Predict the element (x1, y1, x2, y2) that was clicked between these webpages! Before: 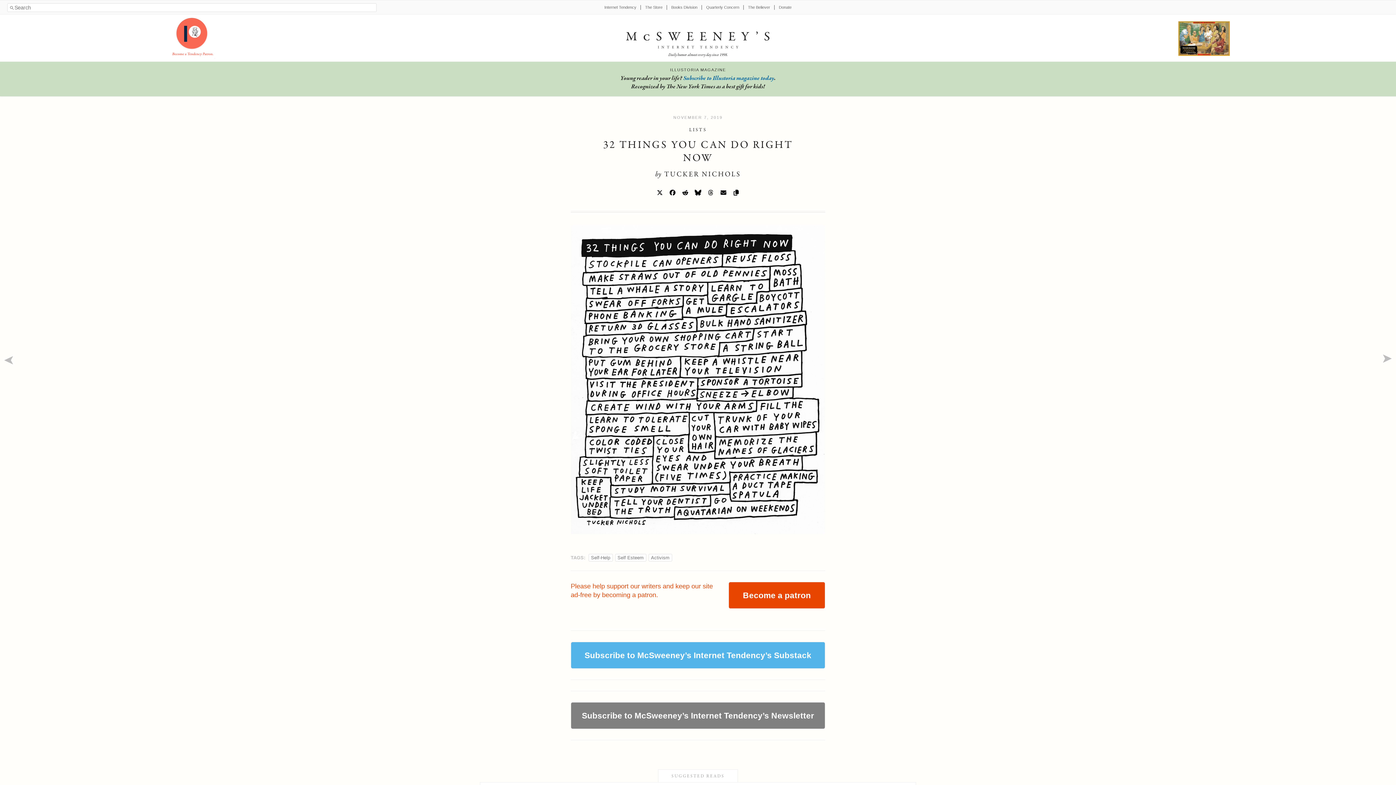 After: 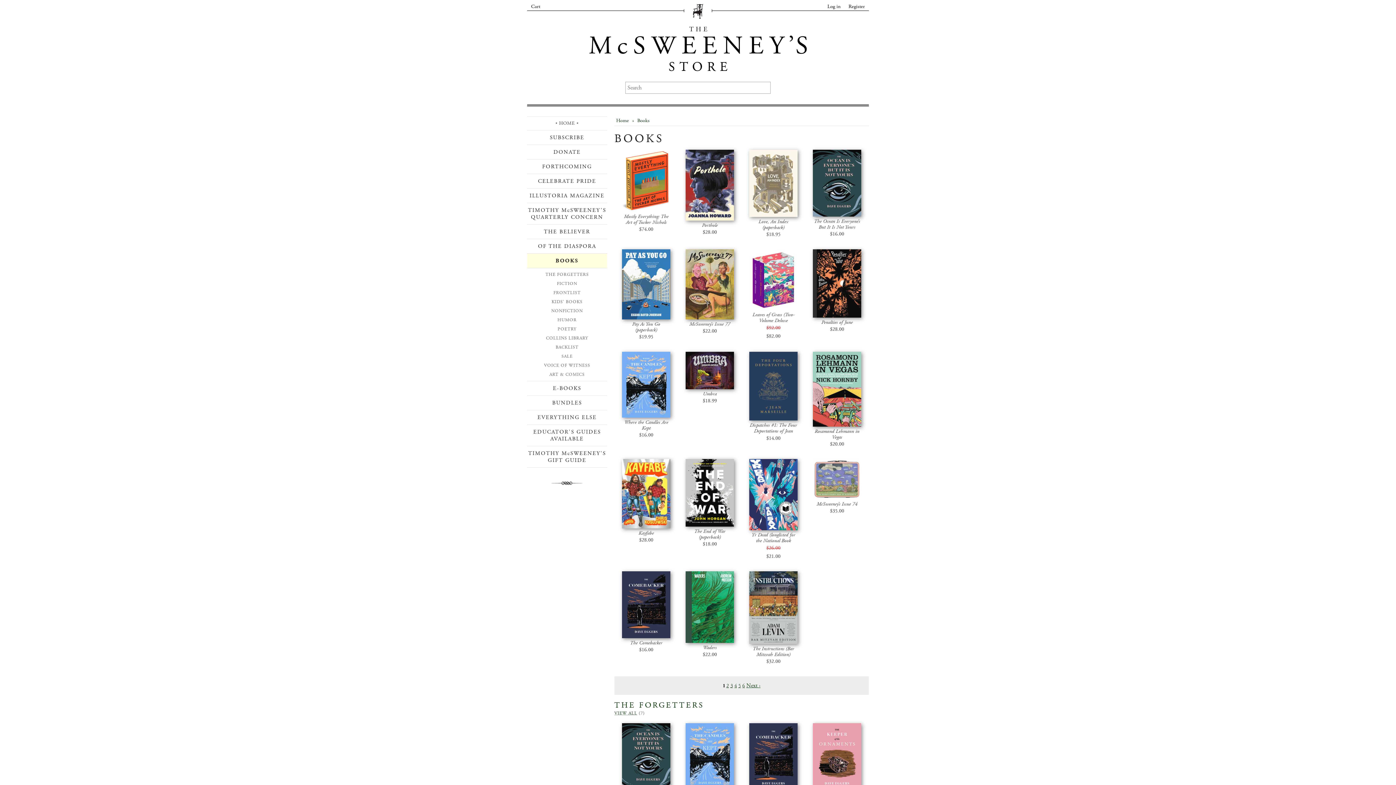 Action: bbox: (671, 5, 697, 9) label: Books Division